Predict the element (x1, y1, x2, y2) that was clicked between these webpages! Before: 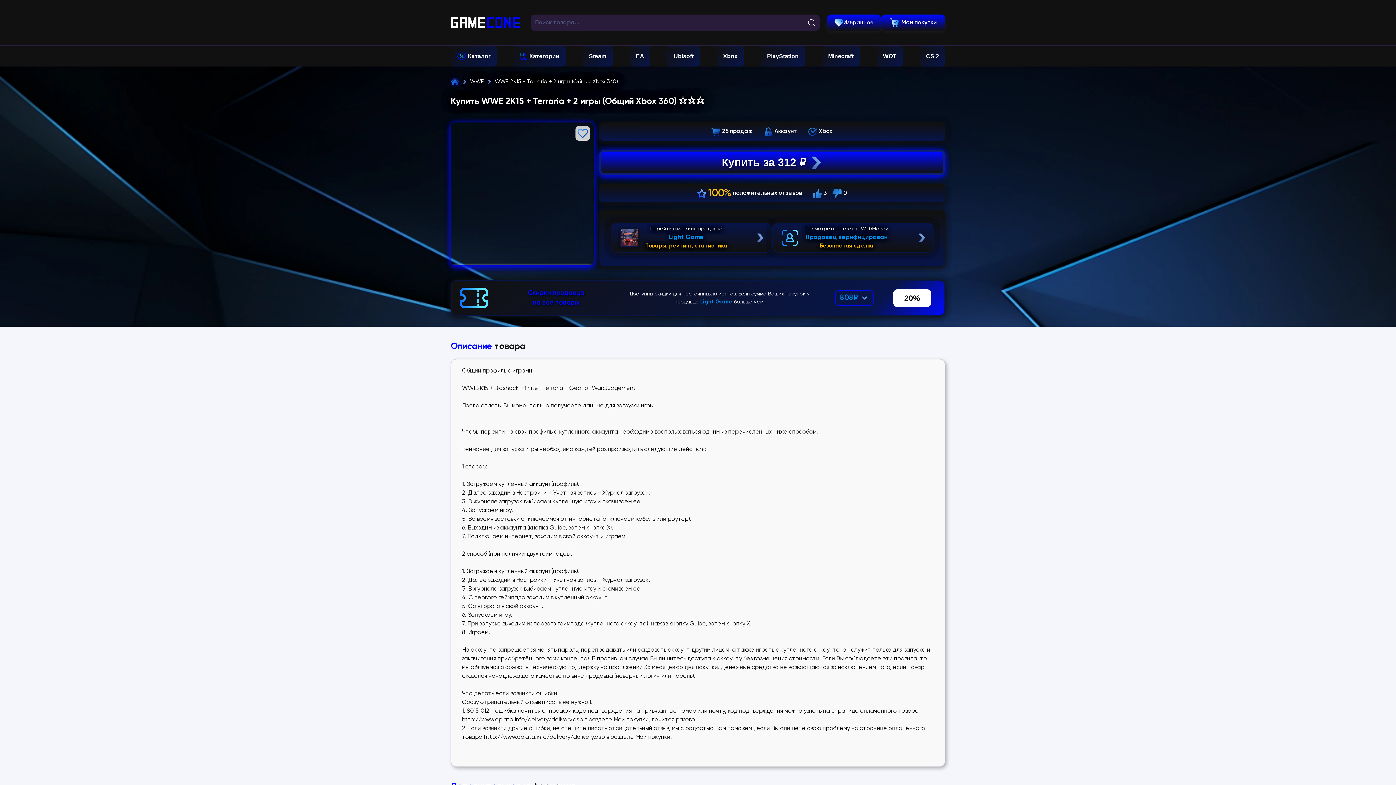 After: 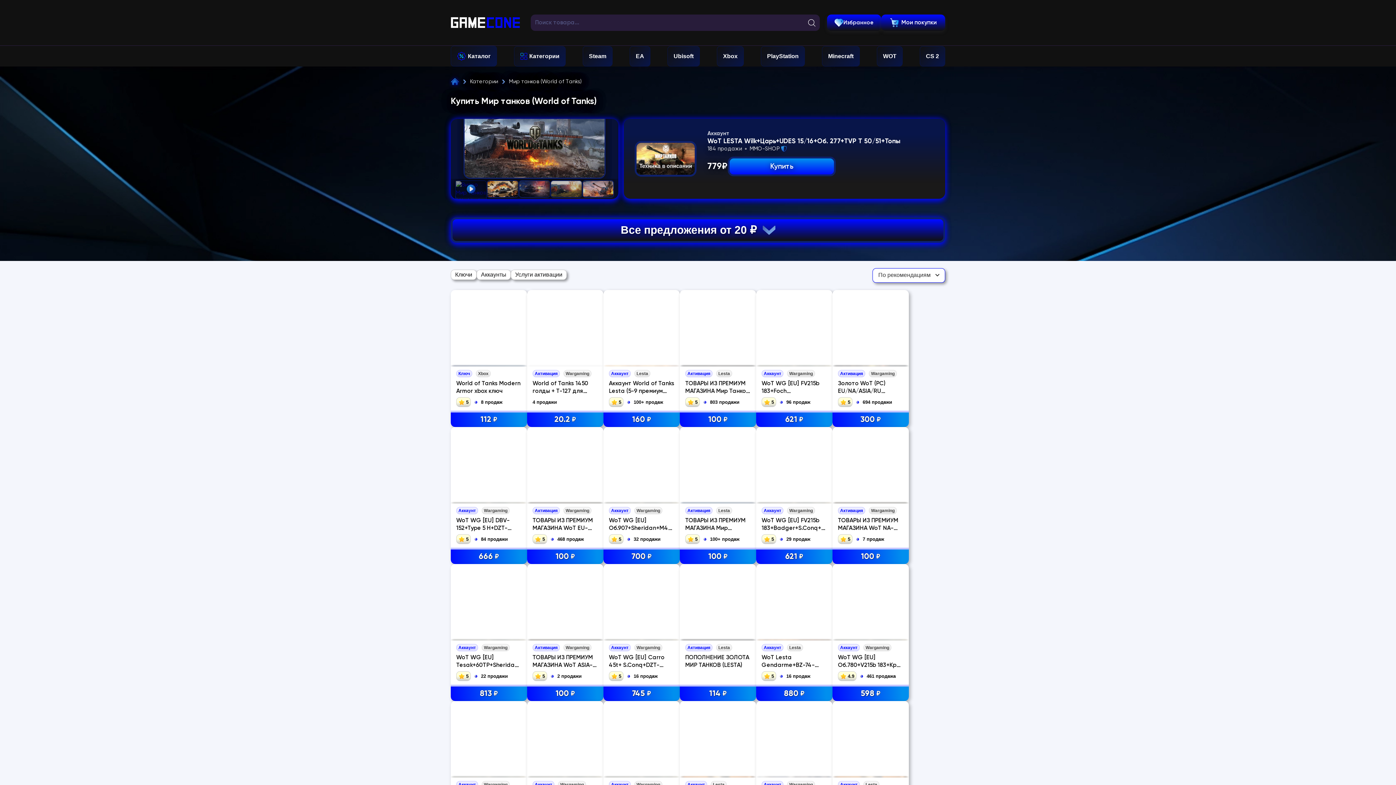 Action: bbox: (877, 46, 902, 66) label: WOT